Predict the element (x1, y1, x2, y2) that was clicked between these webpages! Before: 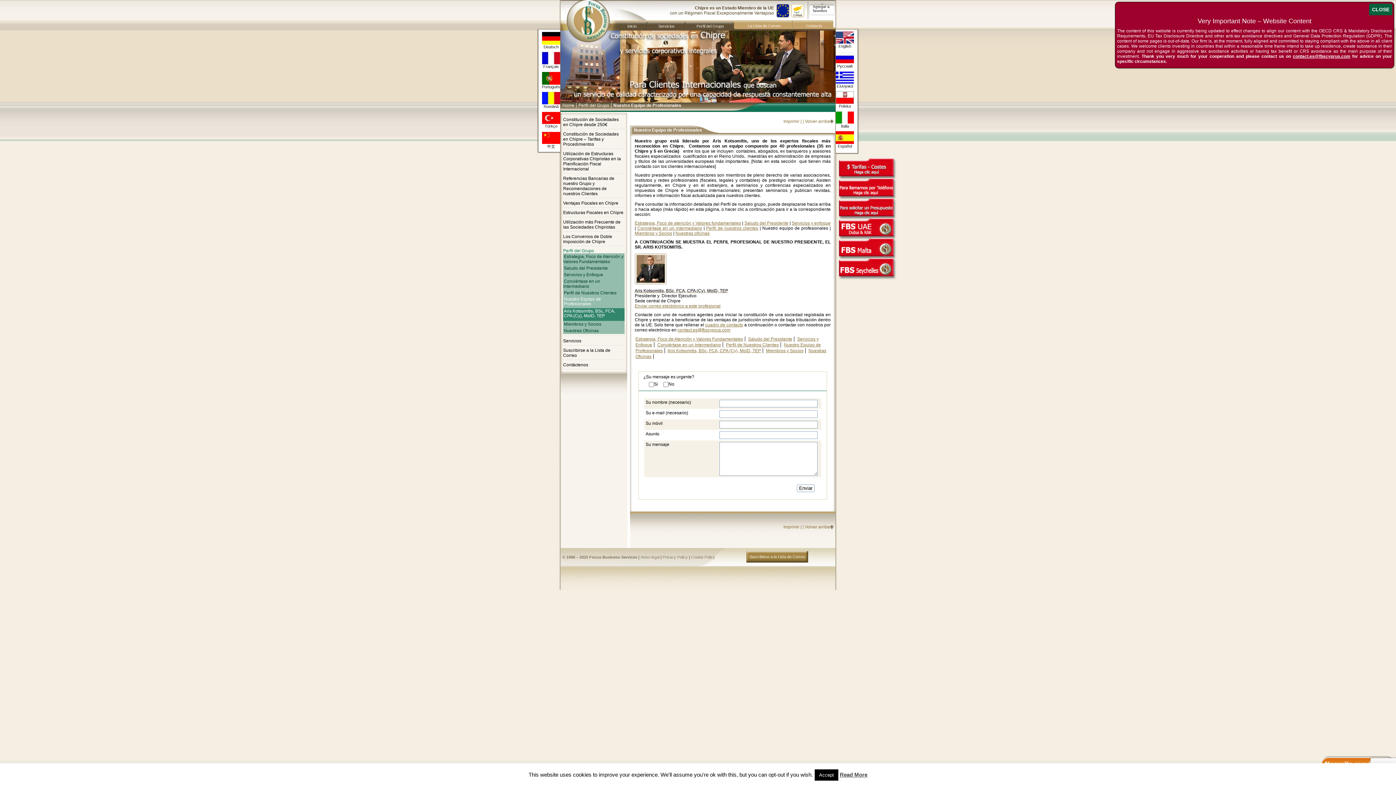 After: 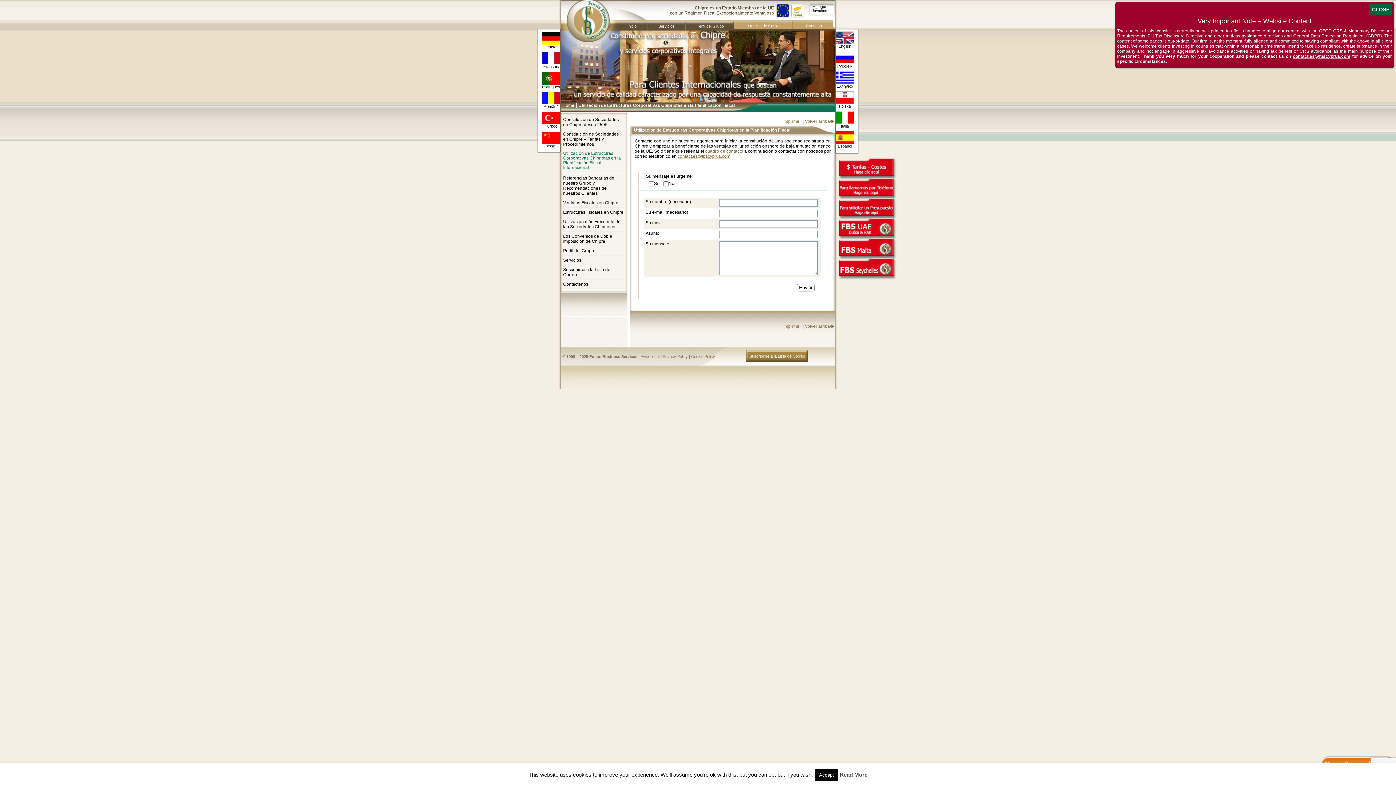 Action: label: Utilización de Estructuras Corporativas Chipriotas en la Planificación Fiscal Internacional bbox: (563, 151, 621, 171)